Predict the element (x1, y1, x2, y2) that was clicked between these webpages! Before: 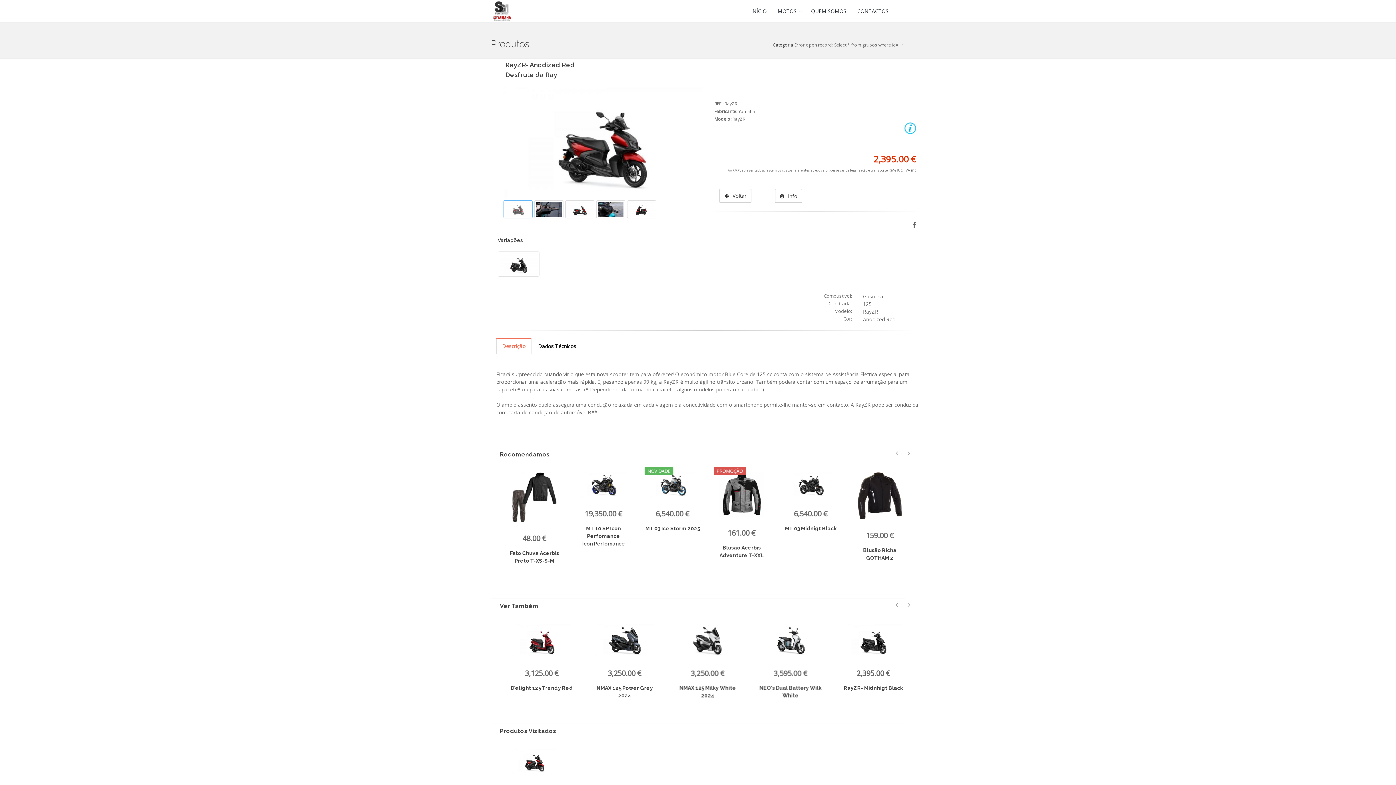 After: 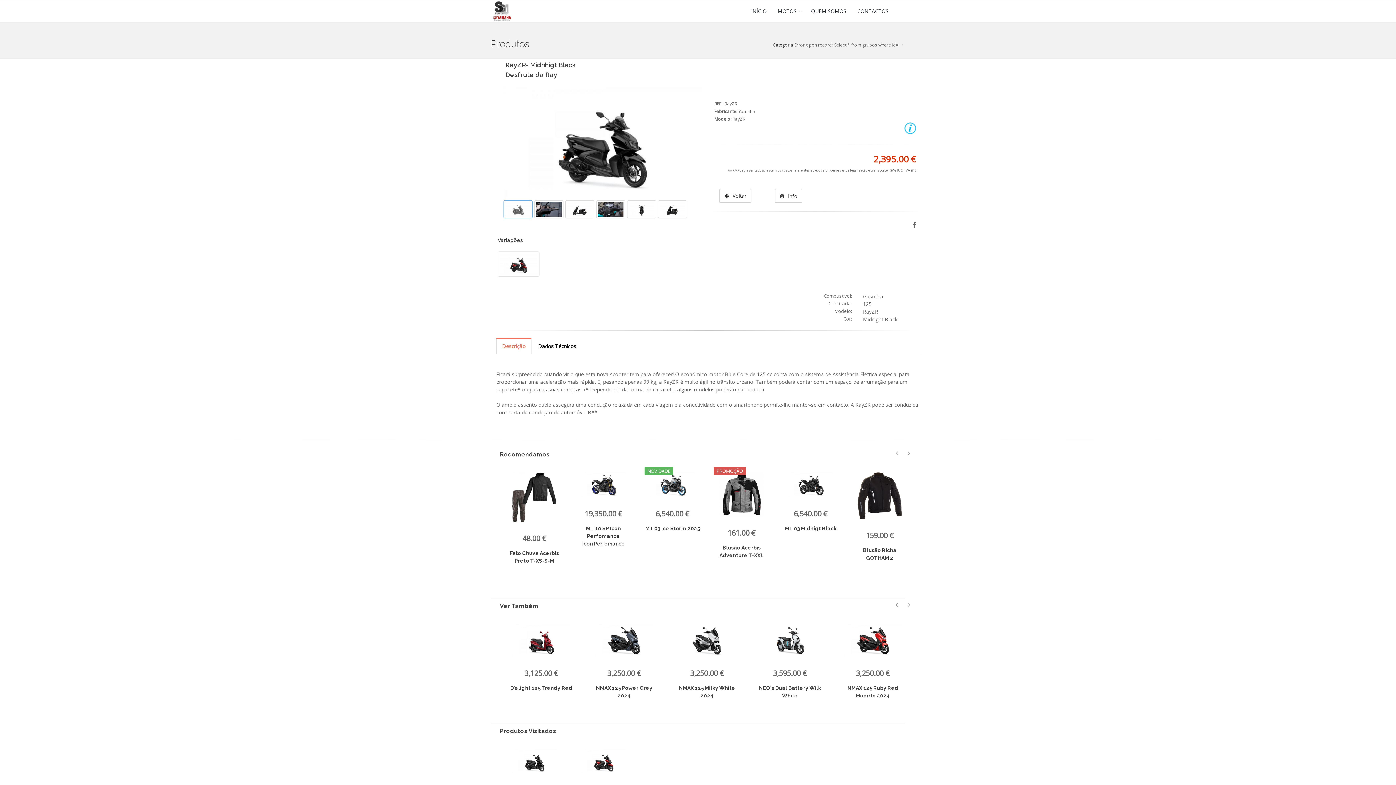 Action: bbox: (497, 251, 539, 276)